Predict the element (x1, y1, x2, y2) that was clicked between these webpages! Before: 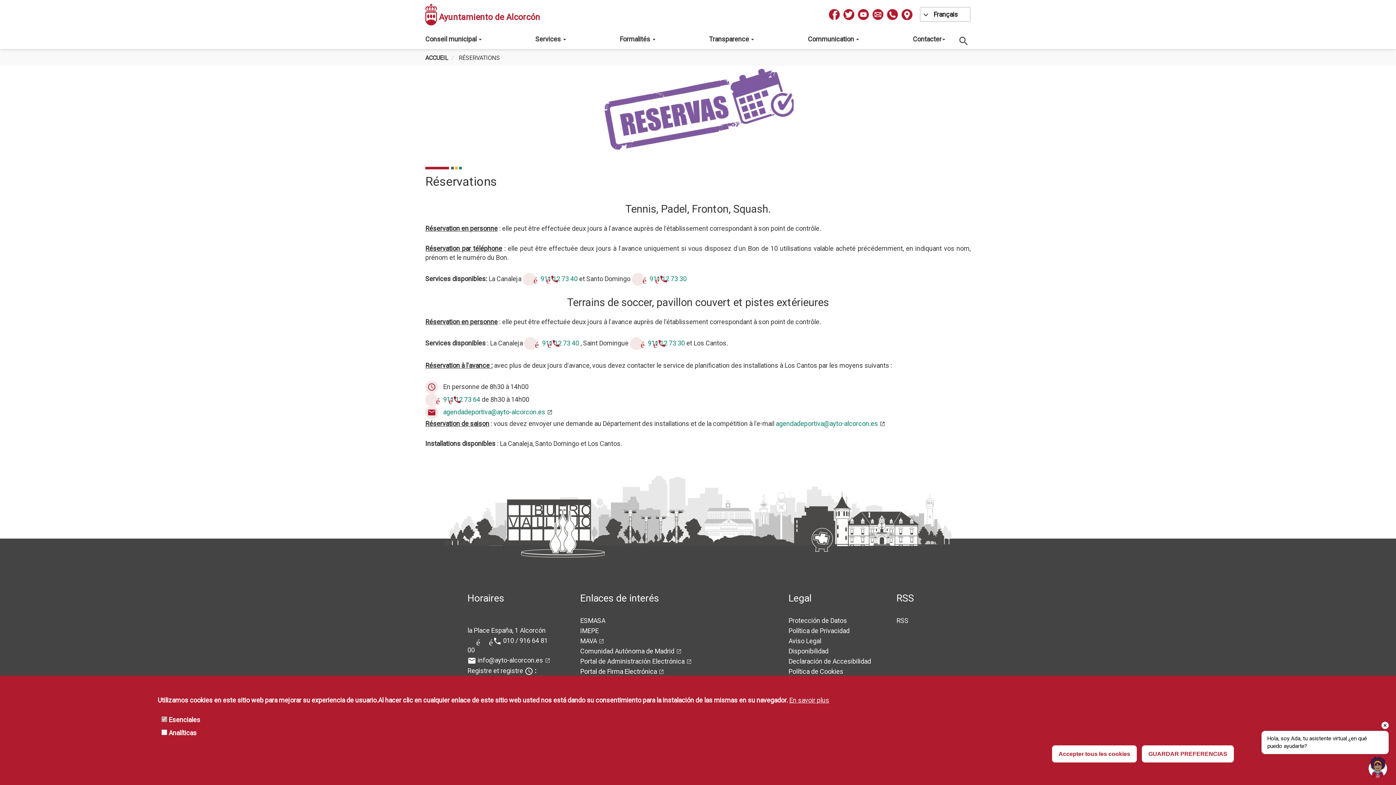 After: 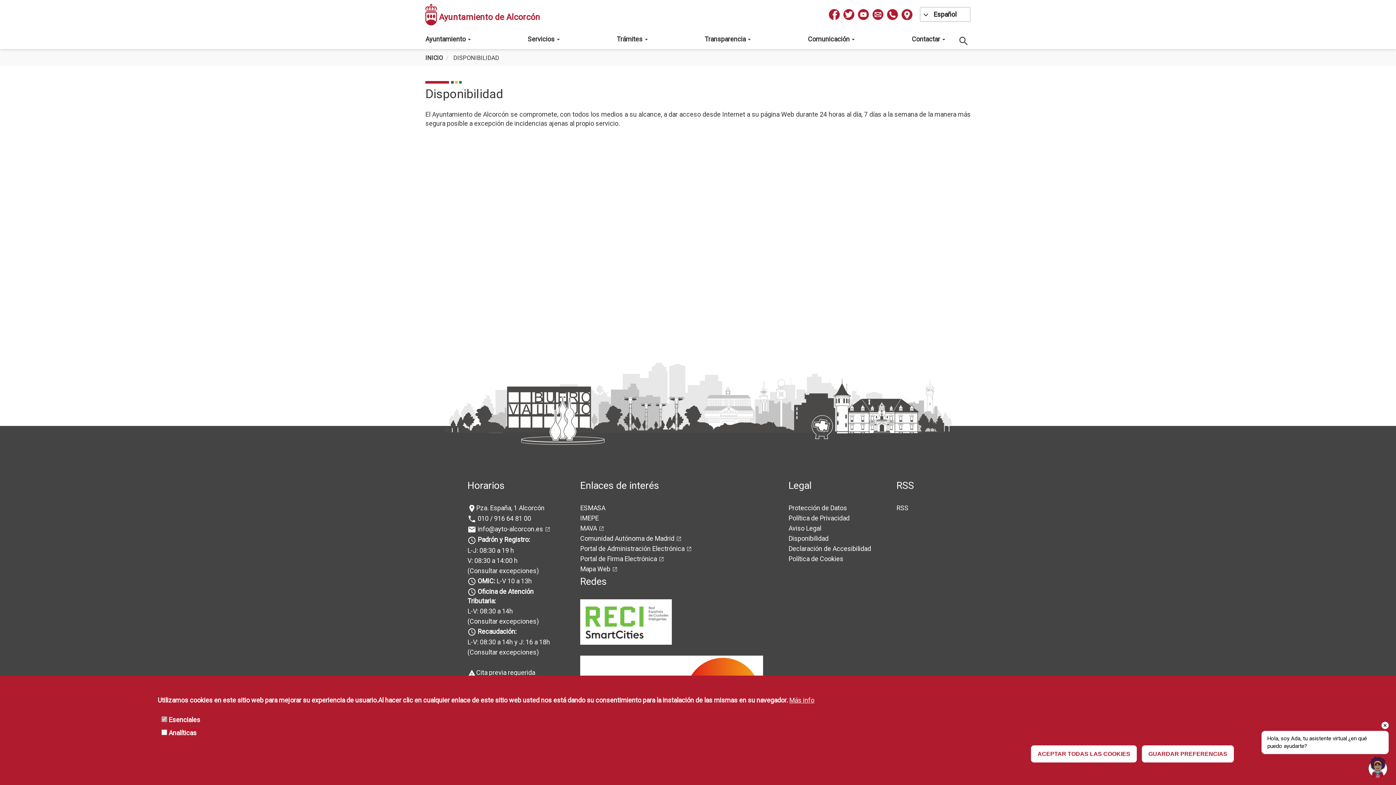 Action: label: Disponibilidad bbox: (788, 647, 828, 655)